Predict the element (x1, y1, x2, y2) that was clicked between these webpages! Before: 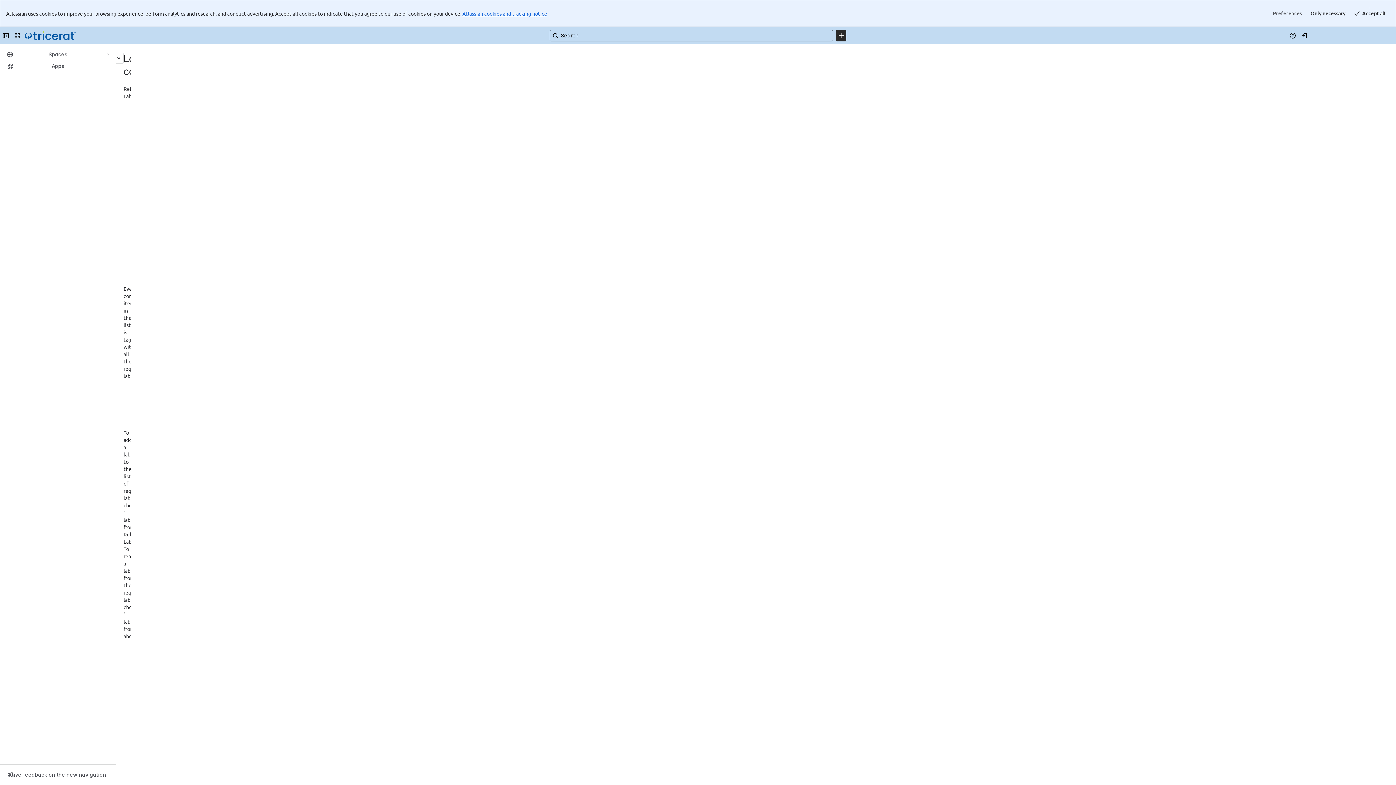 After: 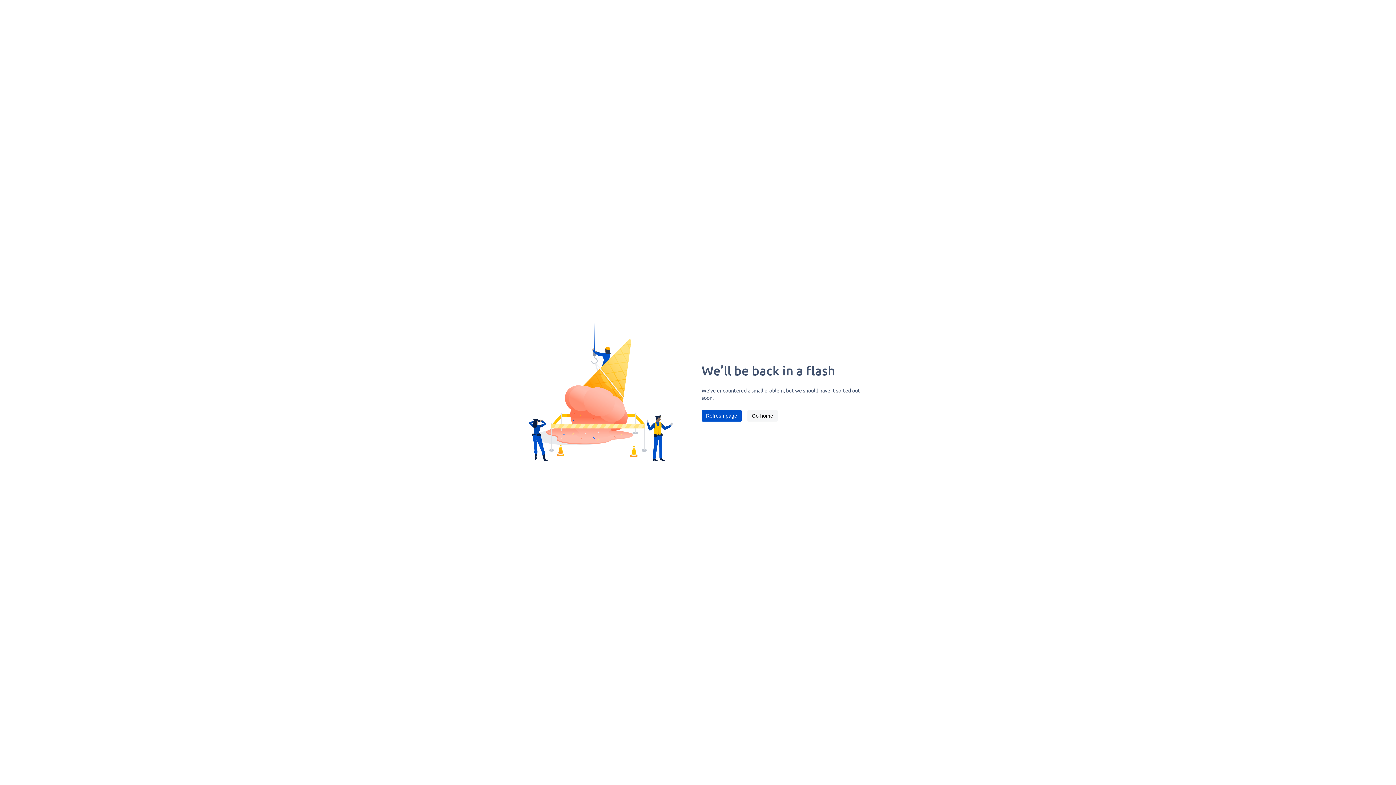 Action: bbox: (214, 56, 238, 63) label: nightmare